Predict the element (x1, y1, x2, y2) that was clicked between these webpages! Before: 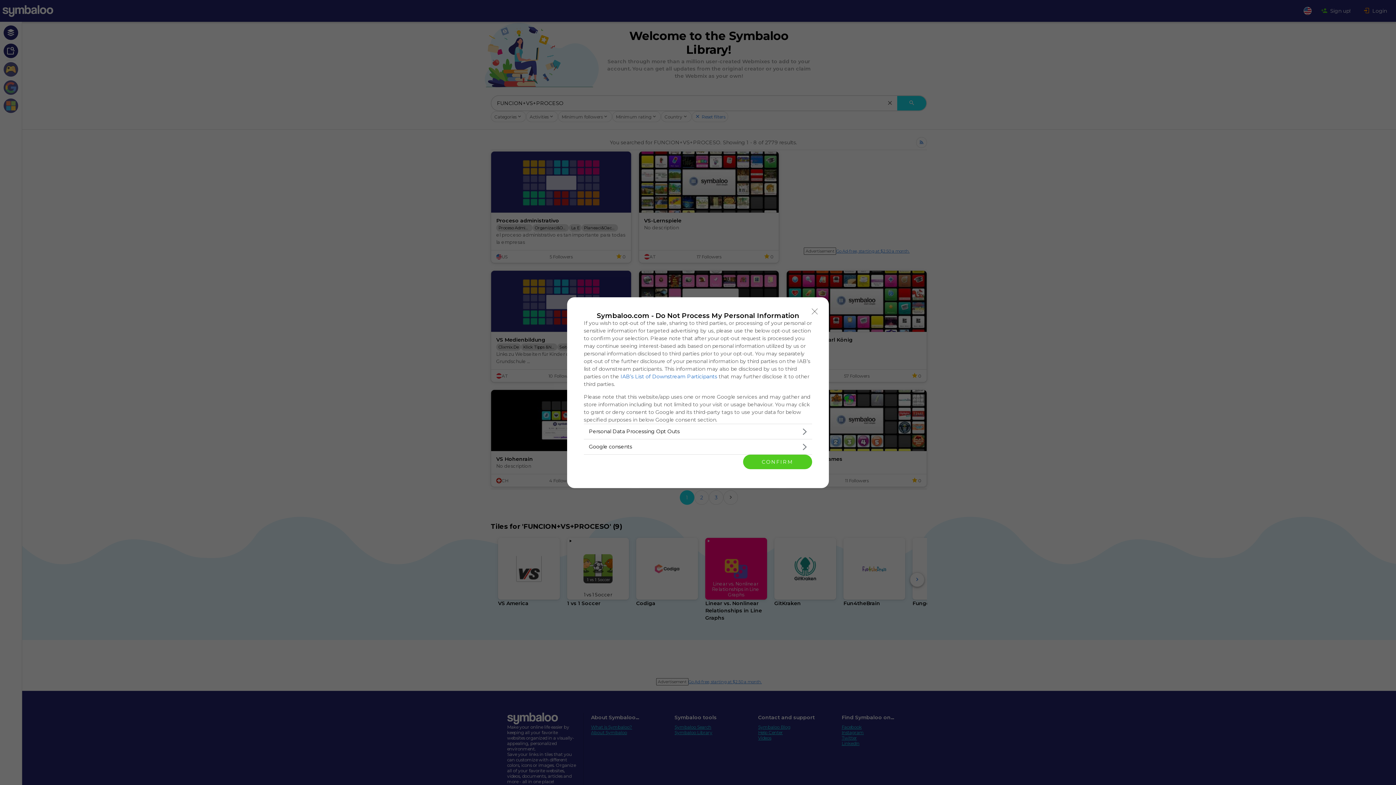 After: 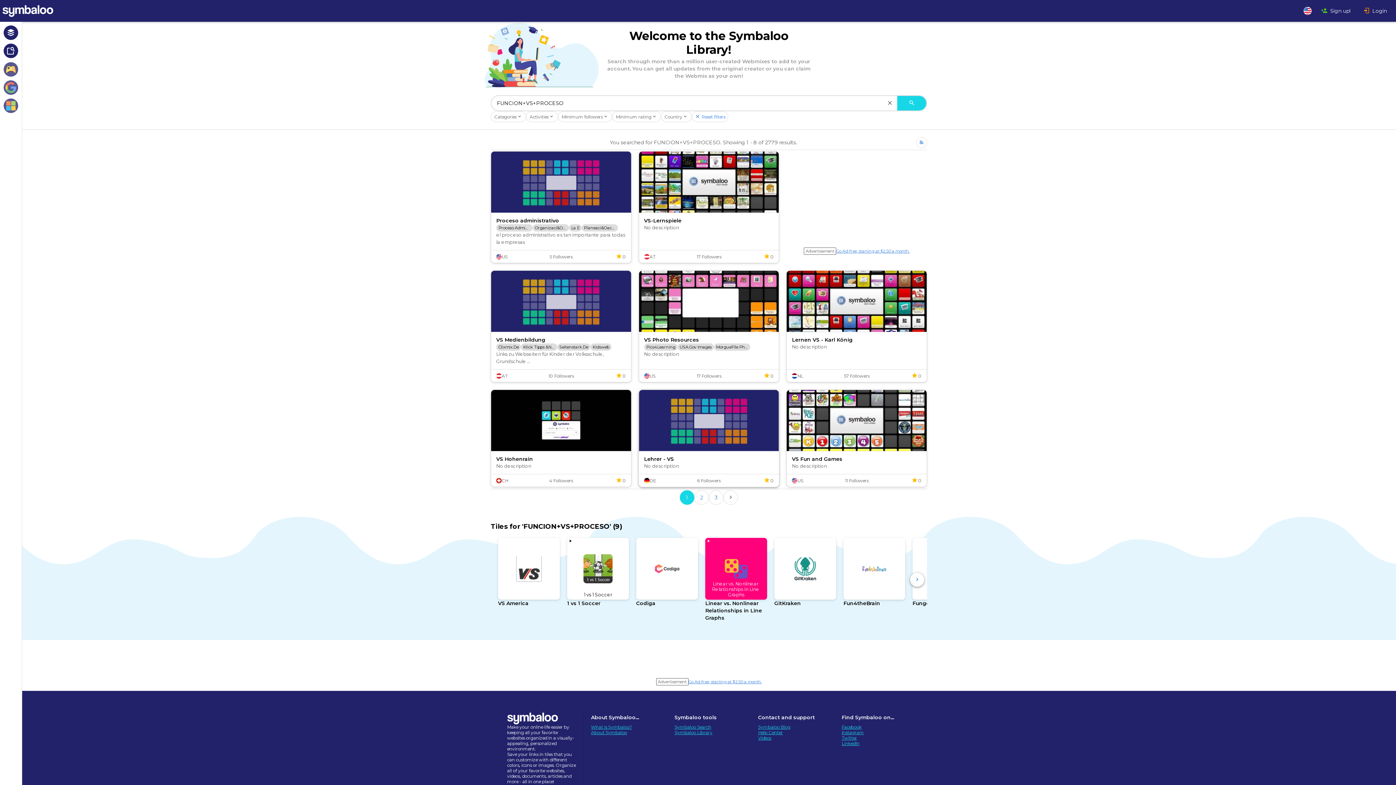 Action: bbox: (743, 454, 812, 469) label: CONFIRM